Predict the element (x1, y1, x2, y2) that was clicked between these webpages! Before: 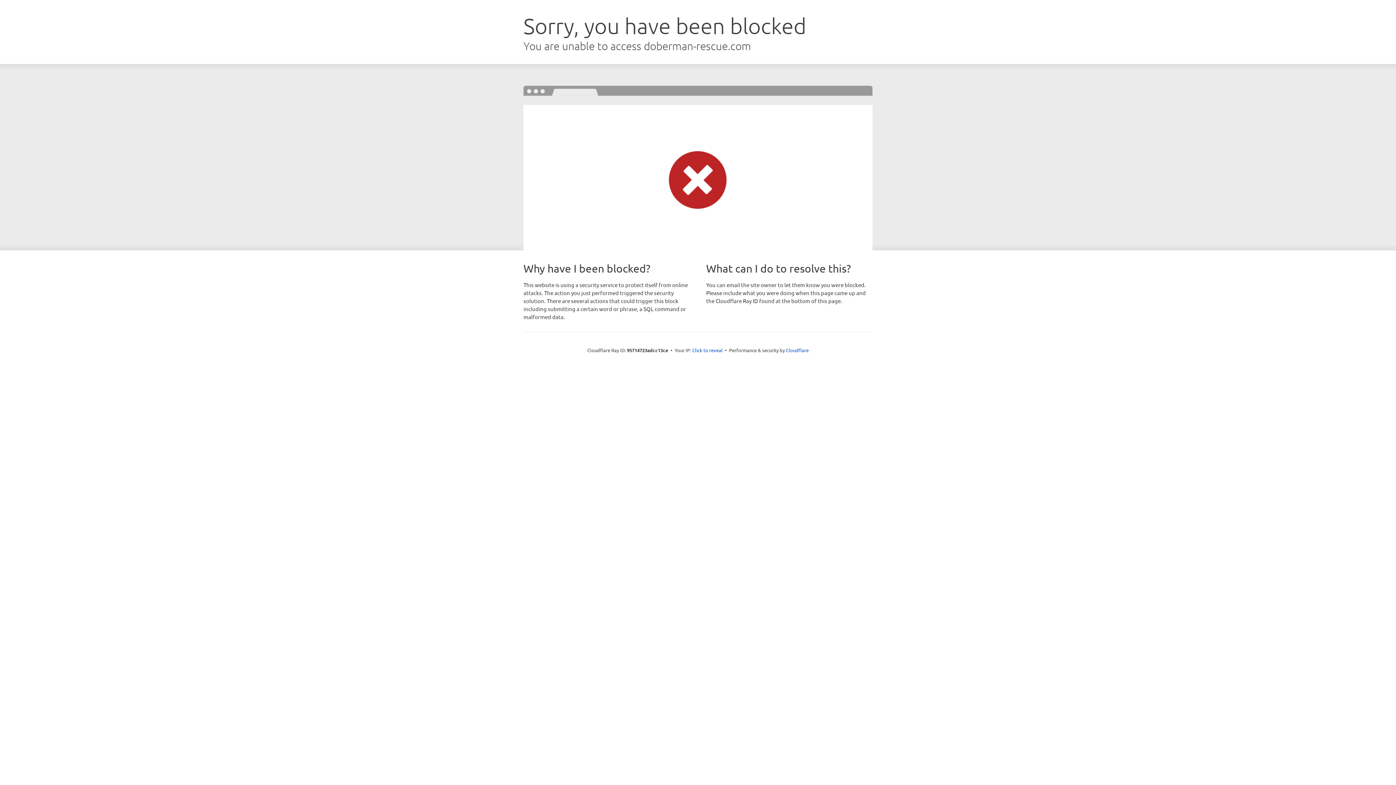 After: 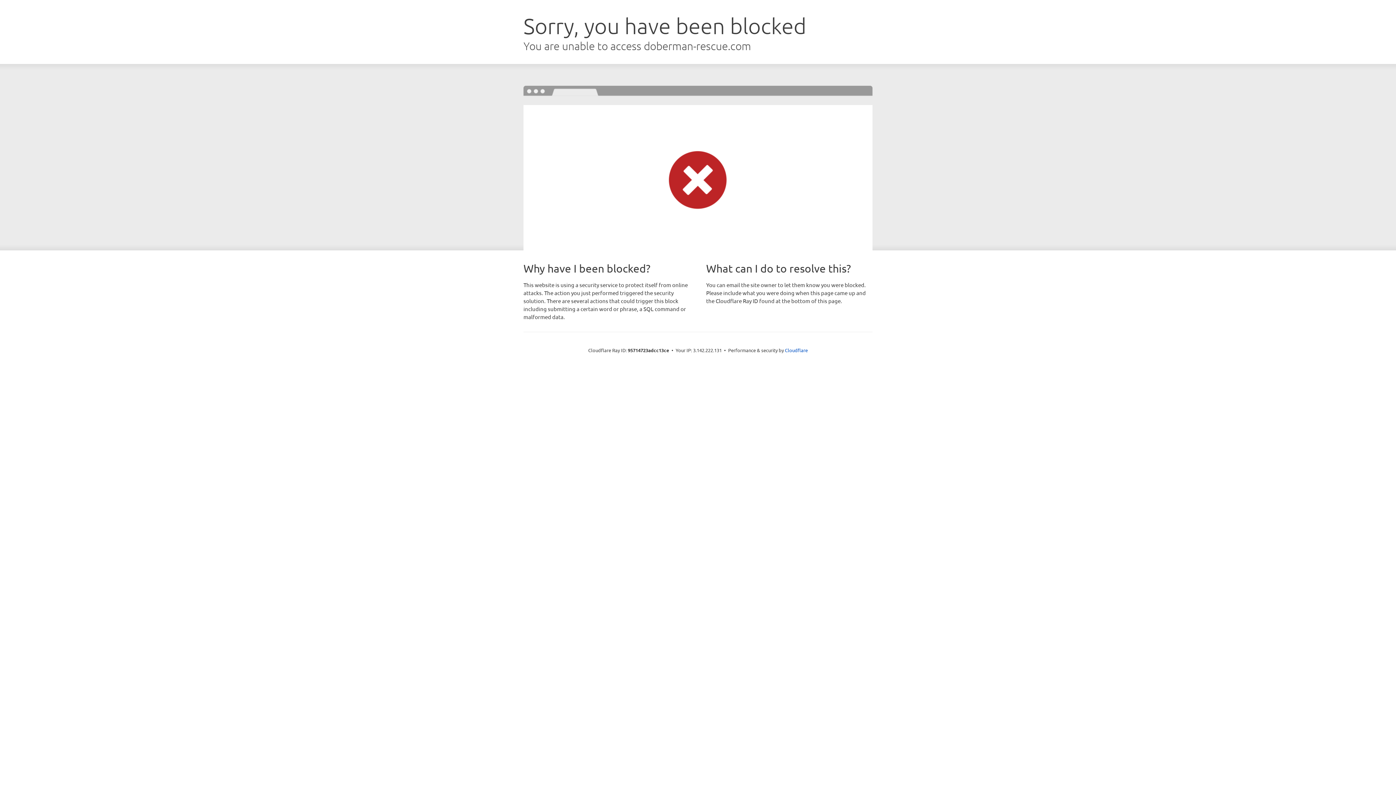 Action: label: Click to reveal bbox: (692, 346, 722, 353)